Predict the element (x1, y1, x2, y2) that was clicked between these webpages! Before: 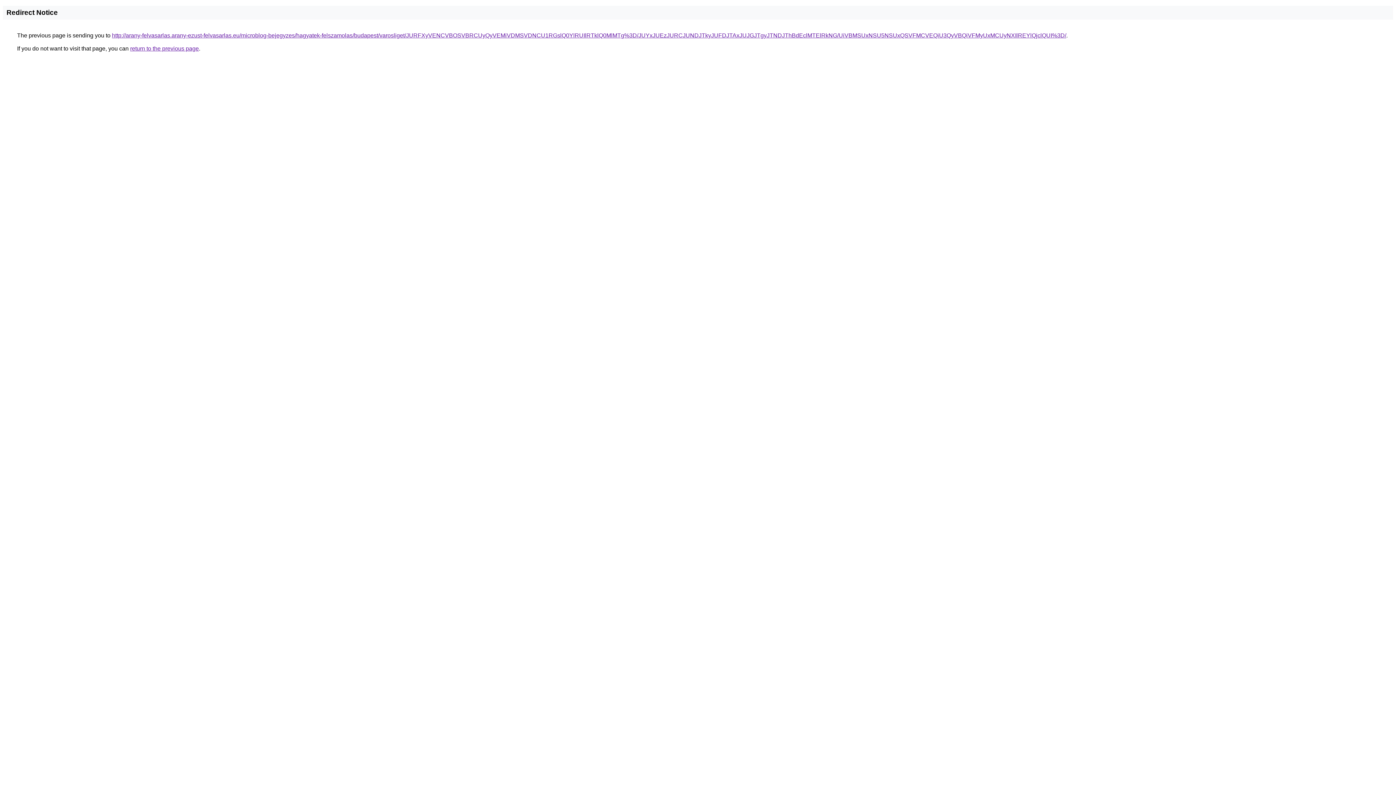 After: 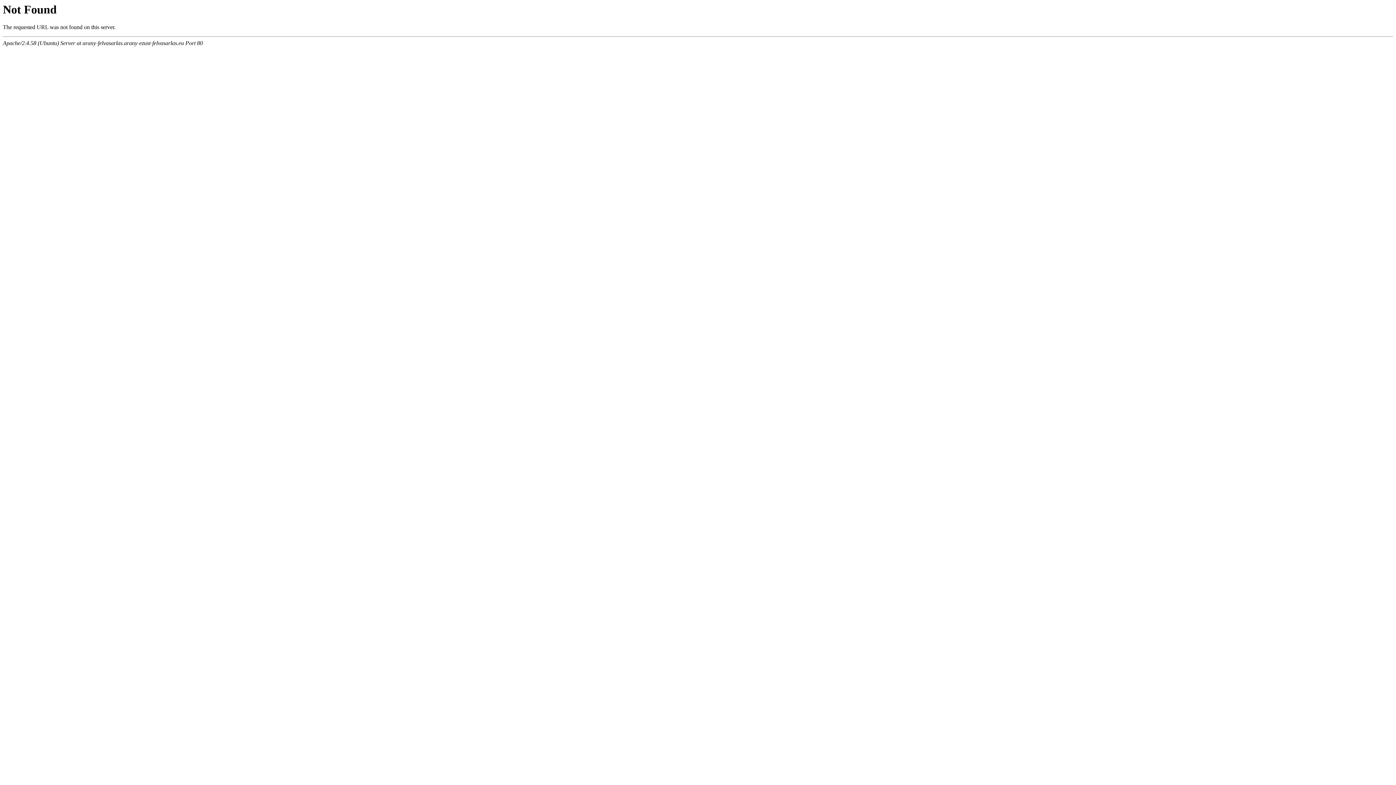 Action: bbox: (112, 32, 1066, 38) label: http://arany-felvasarlas.arany-ezust-felvasarlas.eu/microblog-bejegyzes/hagyatek-felszamolas/budapest/varosliget/JURFXyVENCVBOSVBRCUyQyVEMiVDMSVDNCU1RGslQ0YlRUIlRTklQ0MlMTg%3D/JUYxJUEzJURCJUNDJTkyJUFDJTAxJUJGJTgyJTNDJThBdEclMTElRkNG/UiVBMSUxNSU5NSUxQSVFMCVEQiU3QyVBQiVFMyUxMCUyNXIlREYlQjclQUI%3D/